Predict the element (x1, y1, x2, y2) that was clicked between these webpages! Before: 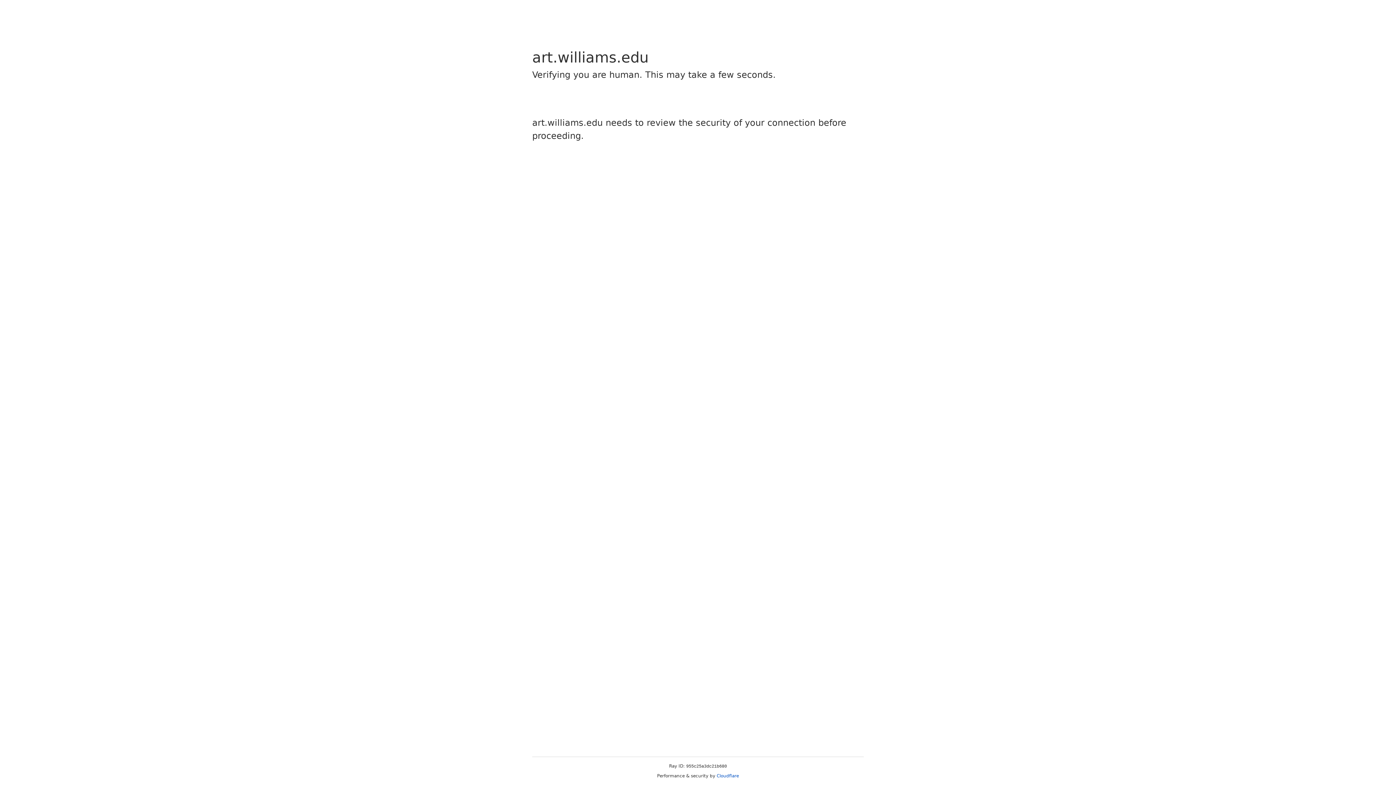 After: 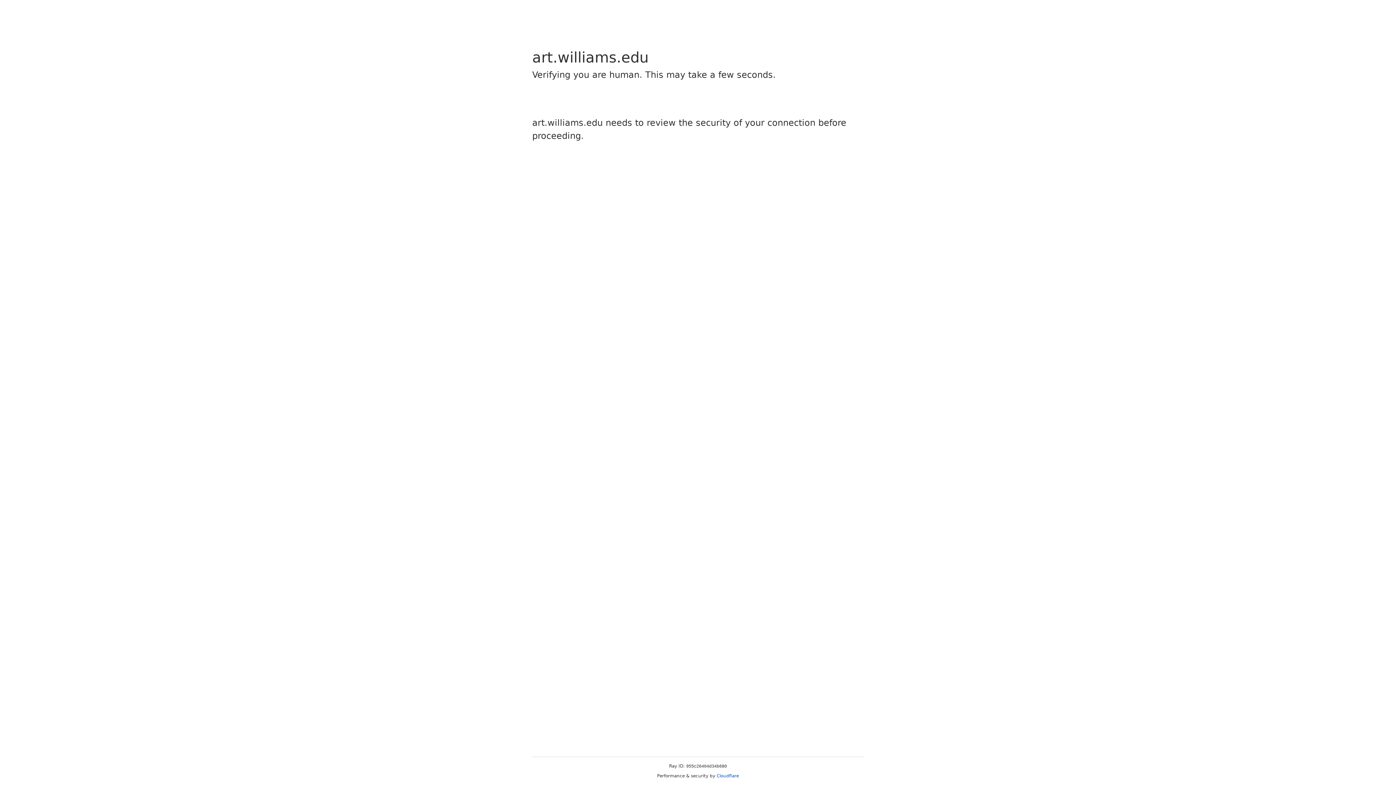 Action: label: Cloudflare bbox: (716, 773, 739, 778)